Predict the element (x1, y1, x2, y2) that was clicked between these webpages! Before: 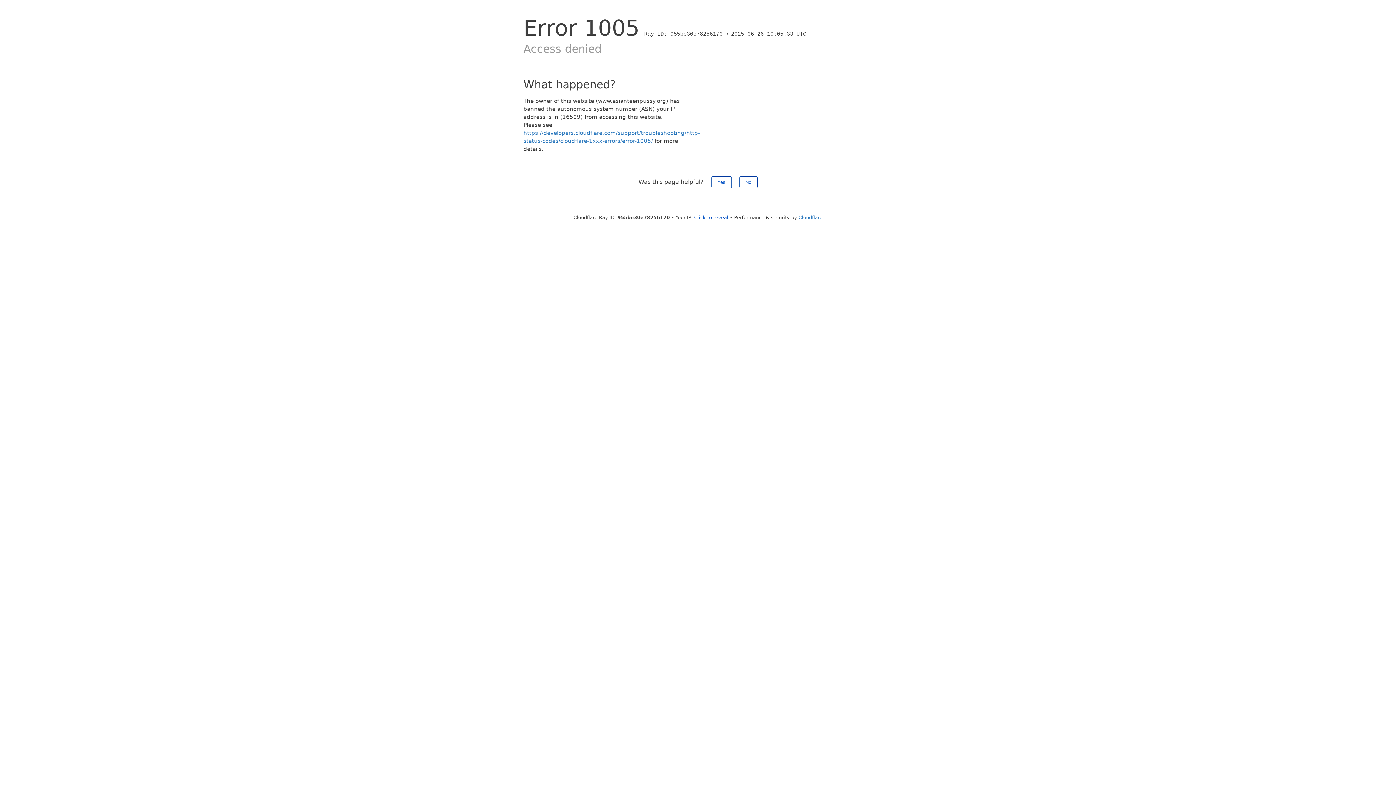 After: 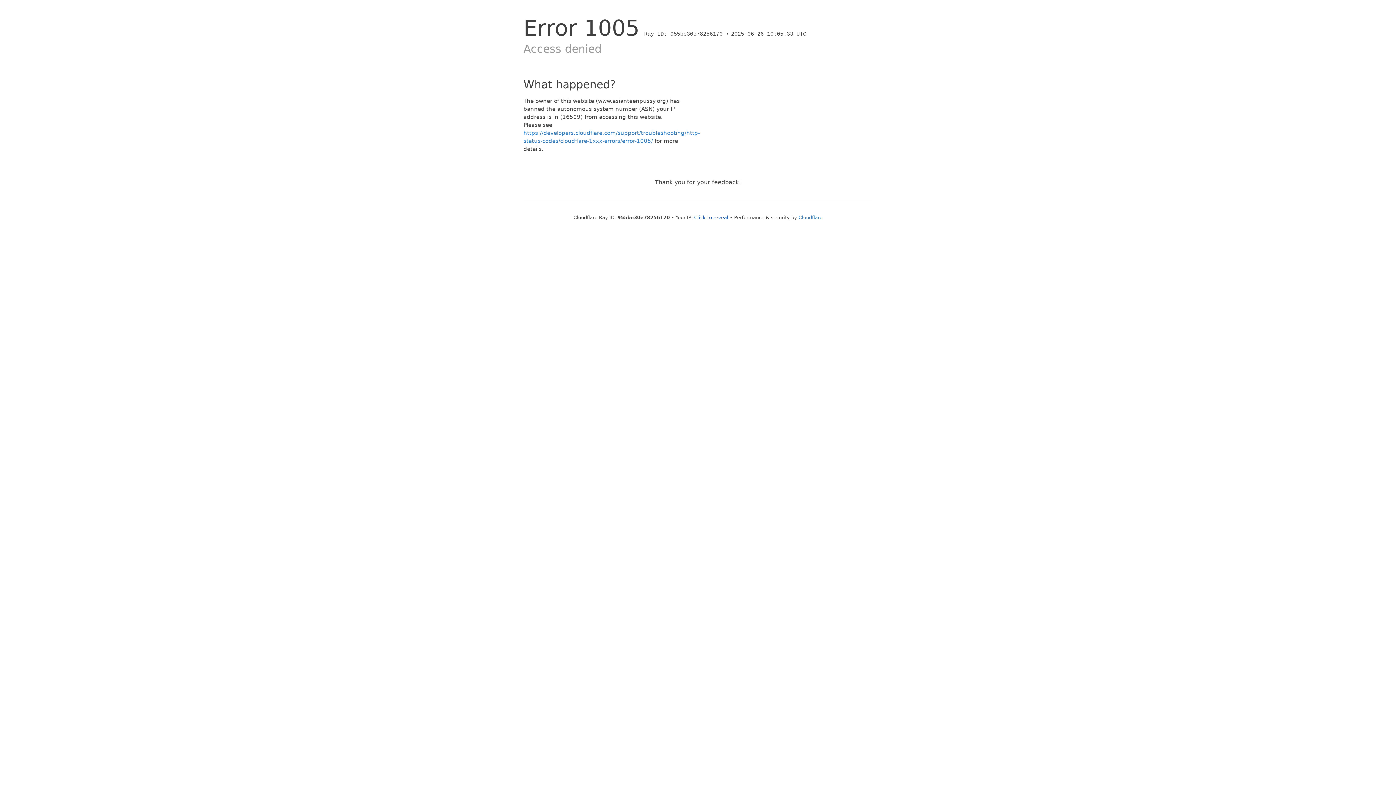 Action: label: No bbox: (739, 176, 757, 188)